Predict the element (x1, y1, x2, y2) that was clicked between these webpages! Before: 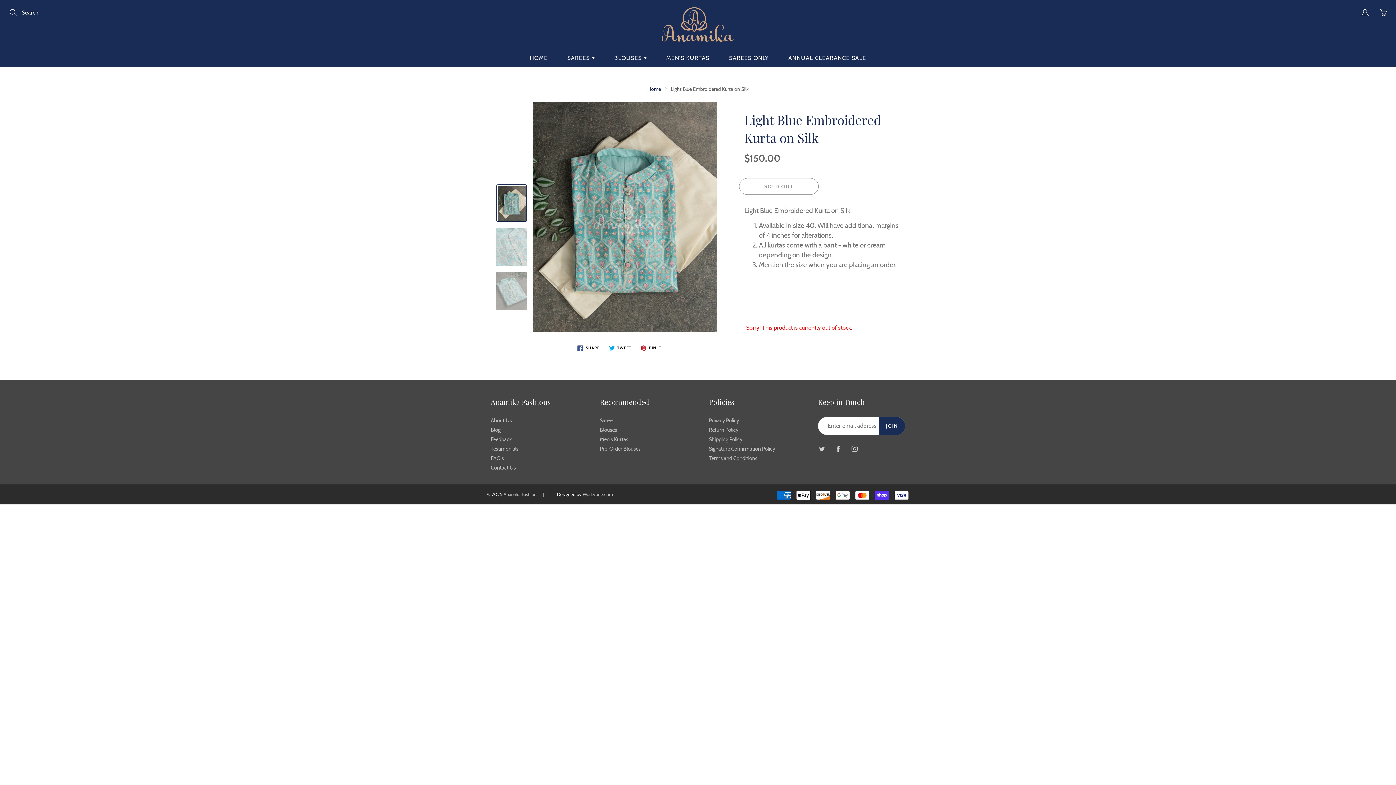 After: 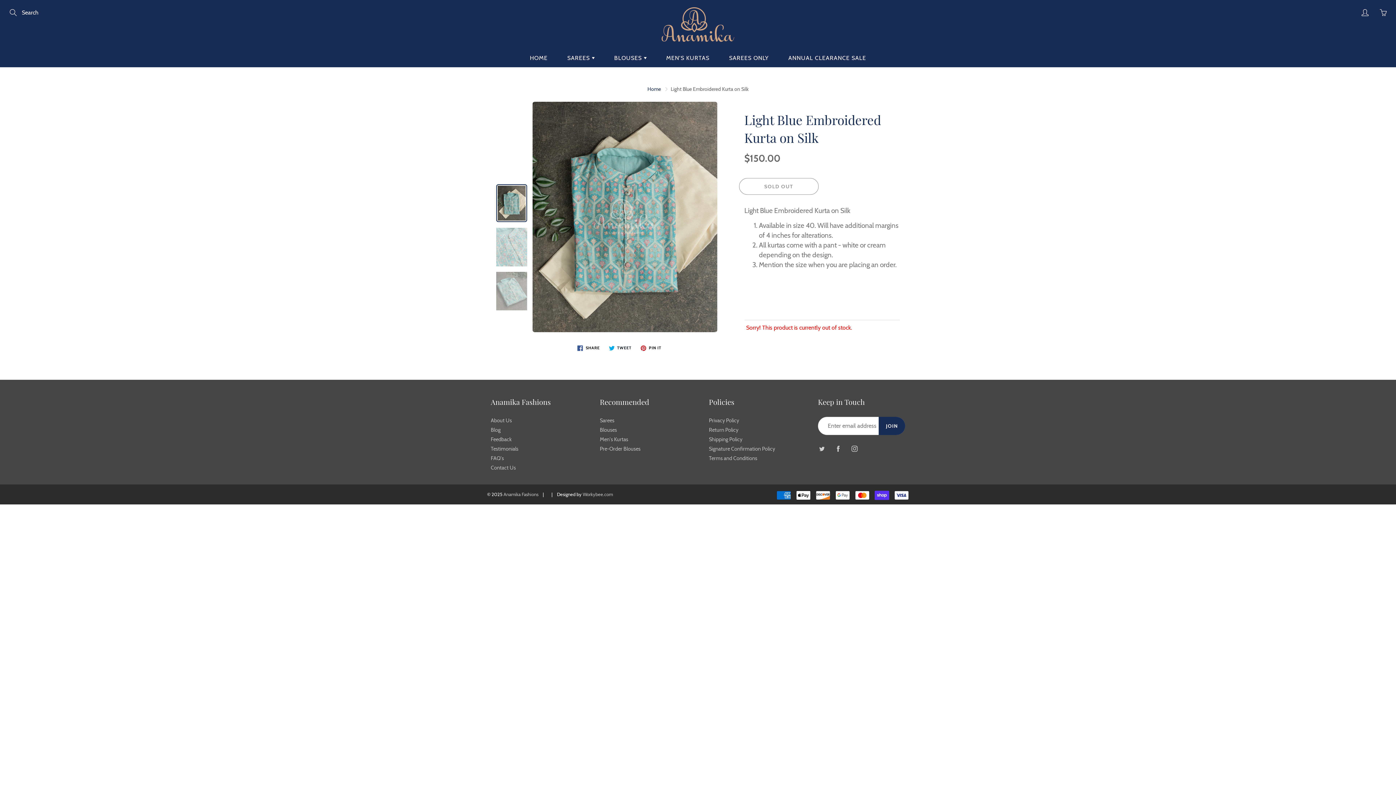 Action: bbox: (606, 343, 634, 352) label:  TWEET